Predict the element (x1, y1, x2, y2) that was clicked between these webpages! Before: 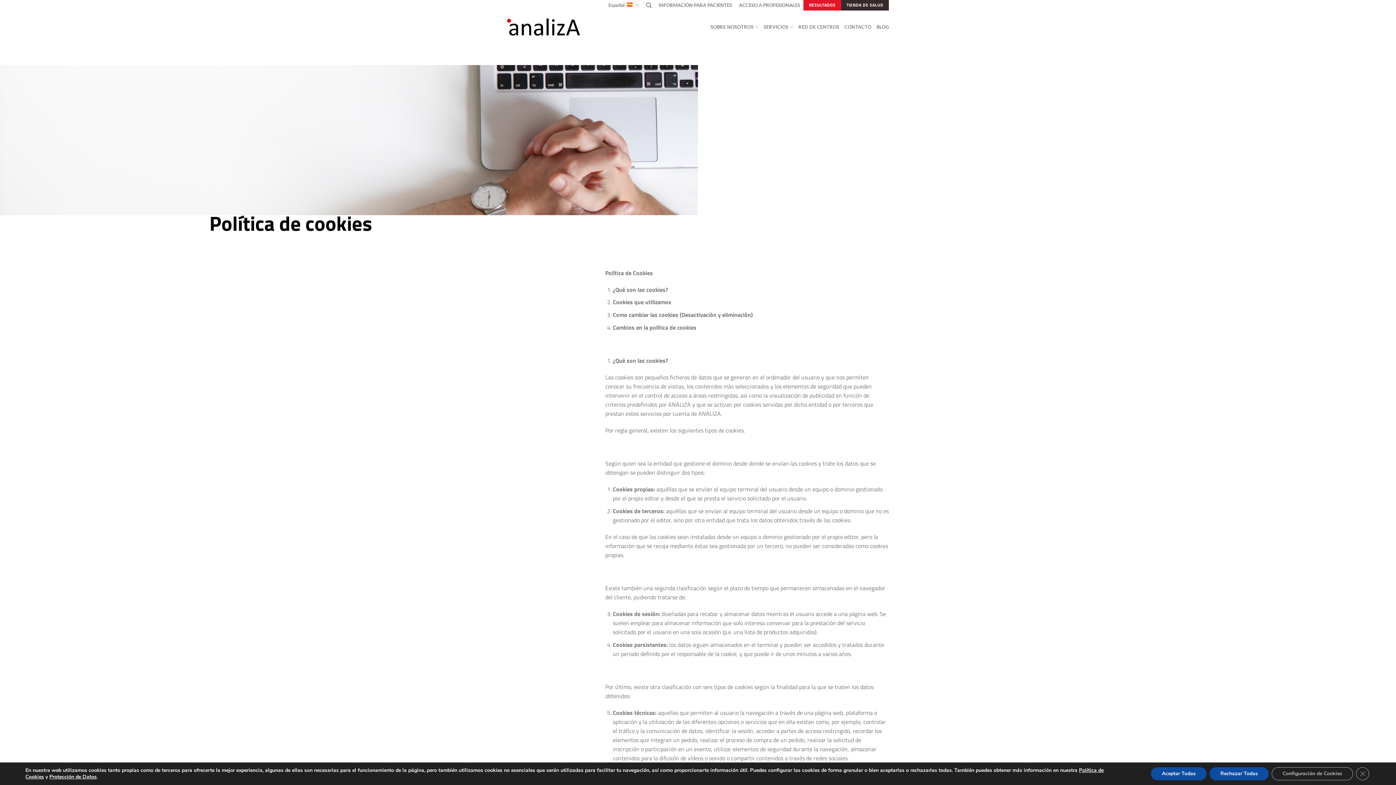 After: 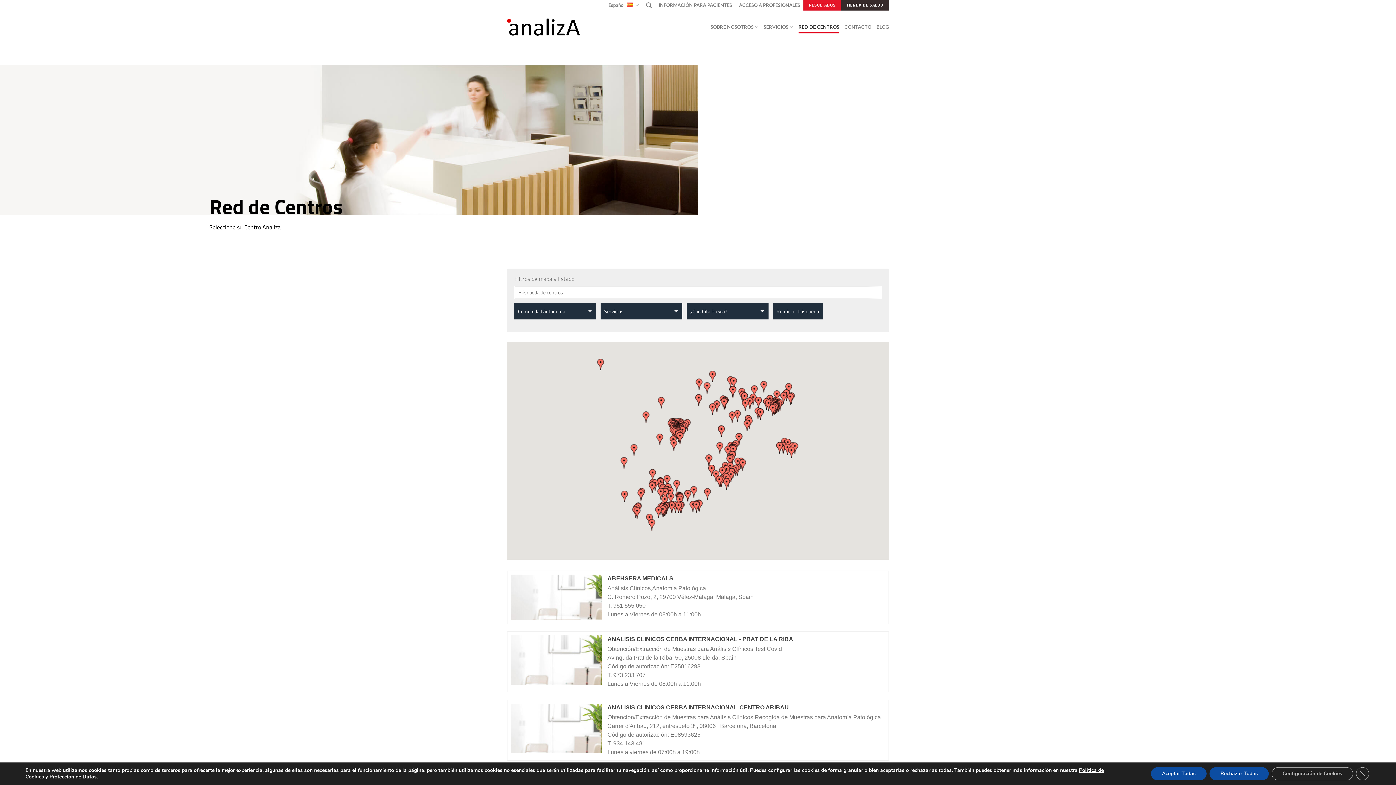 Action: label: RED DE CENTROS bbox: (798, 20, 839, 33)